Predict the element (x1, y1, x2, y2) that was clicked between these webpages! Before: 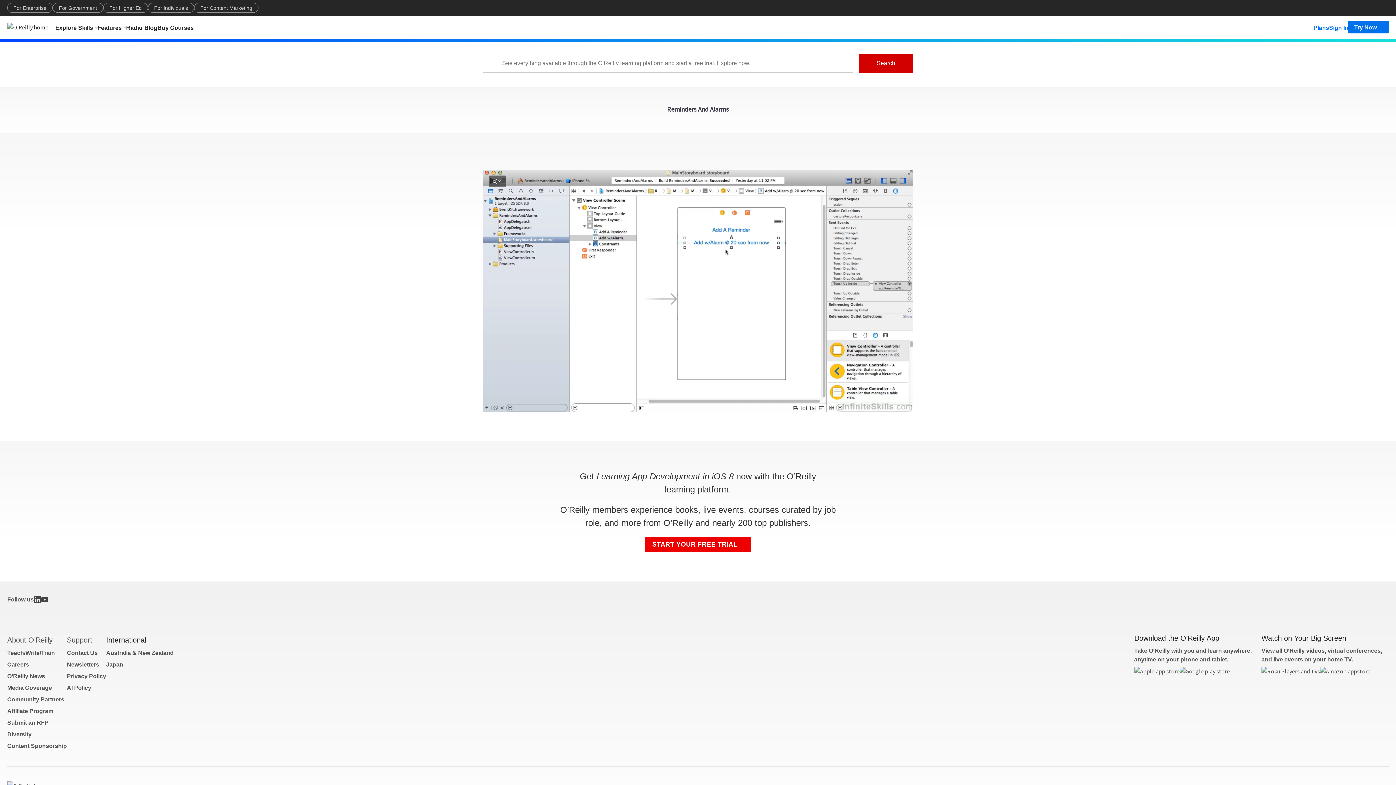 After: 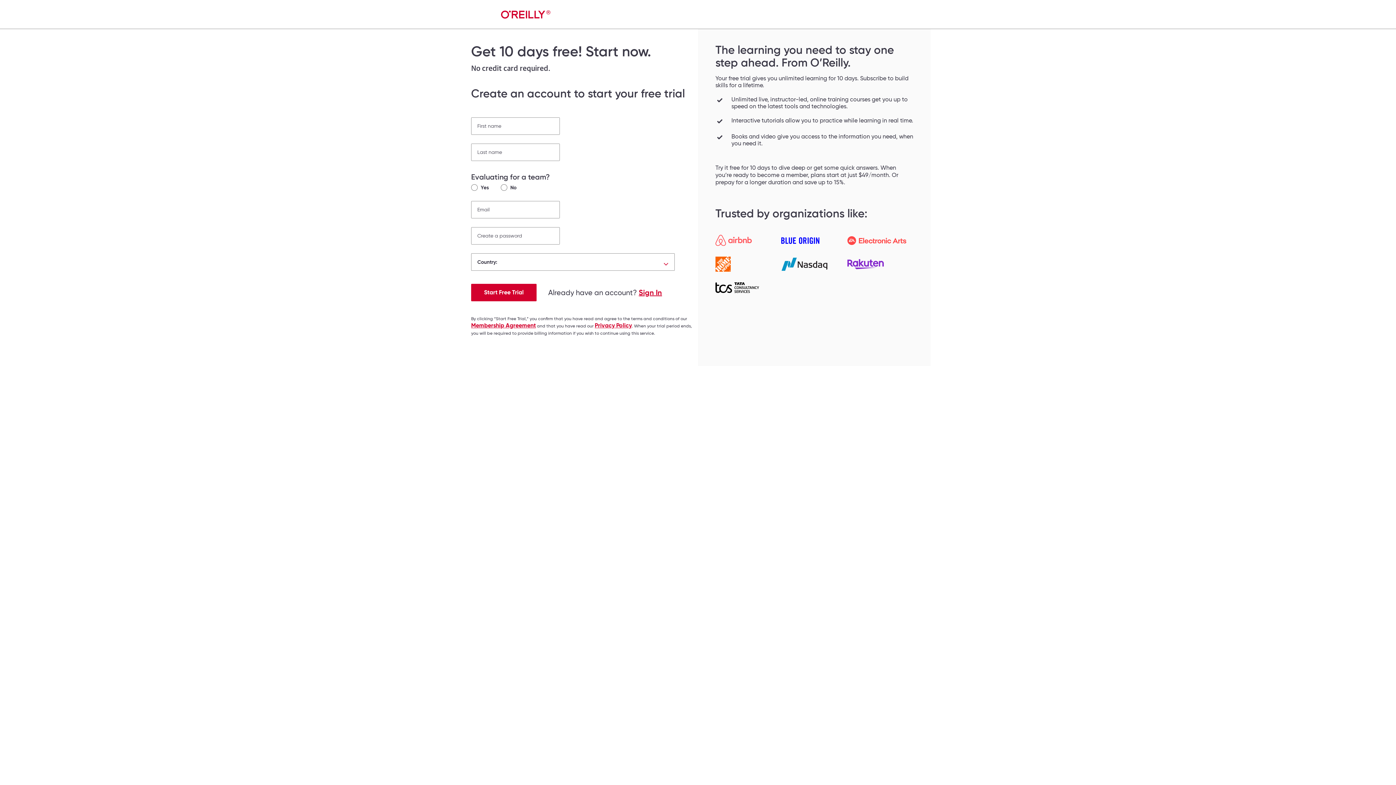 Action: label: START YOUR FREE TRIAL bbox: (645, 537, 751, 552)